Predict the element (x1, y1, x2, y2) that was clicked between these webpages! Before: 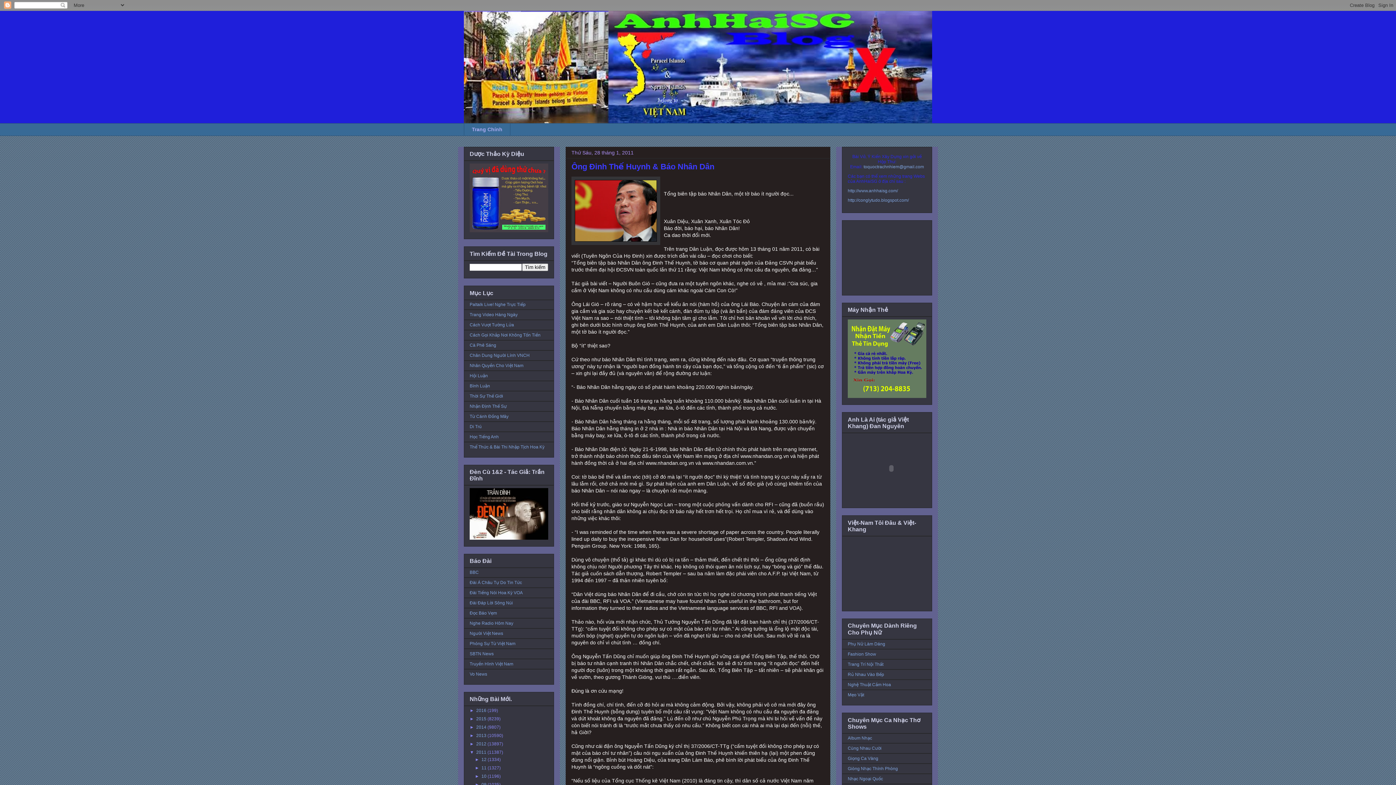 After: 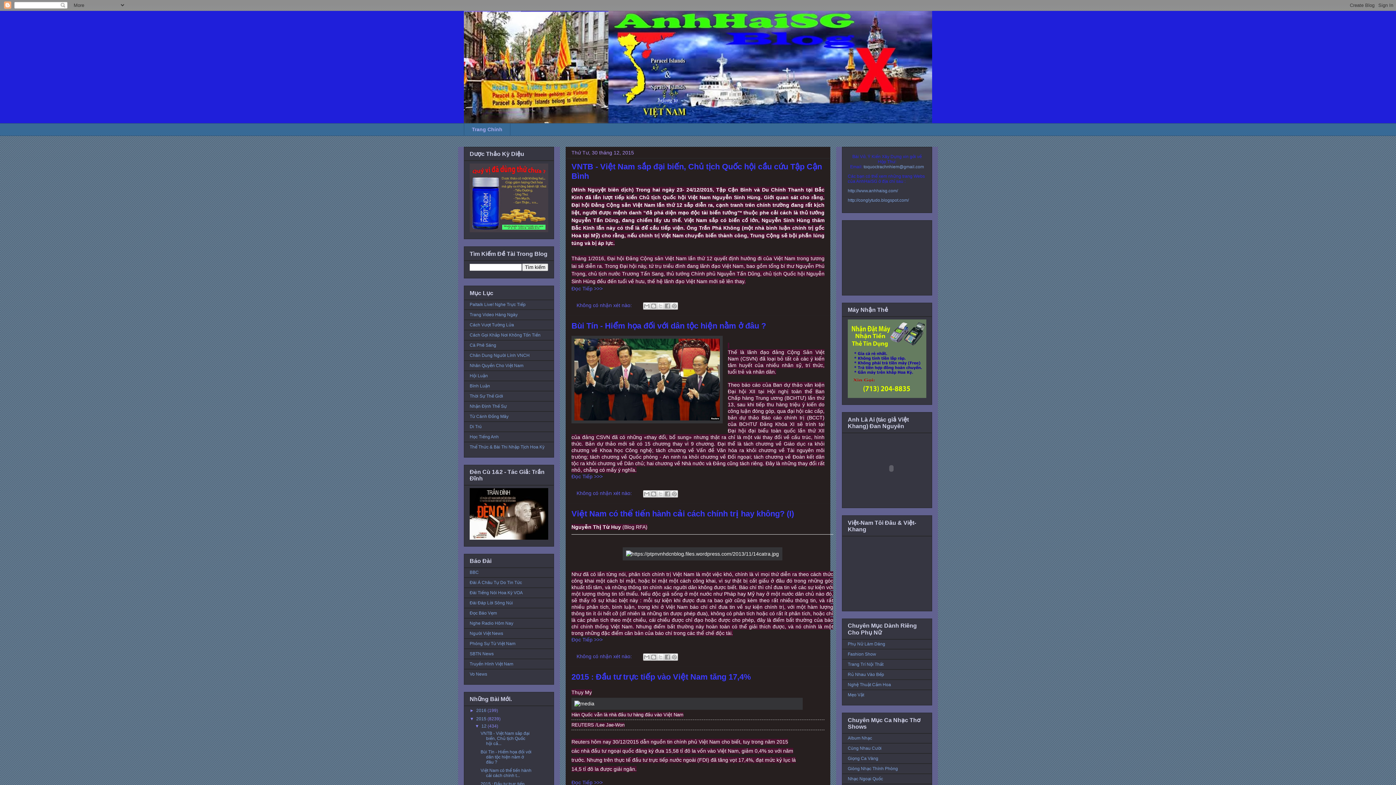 Action: label: 2015  bbox: (476, 716, 487, 721)